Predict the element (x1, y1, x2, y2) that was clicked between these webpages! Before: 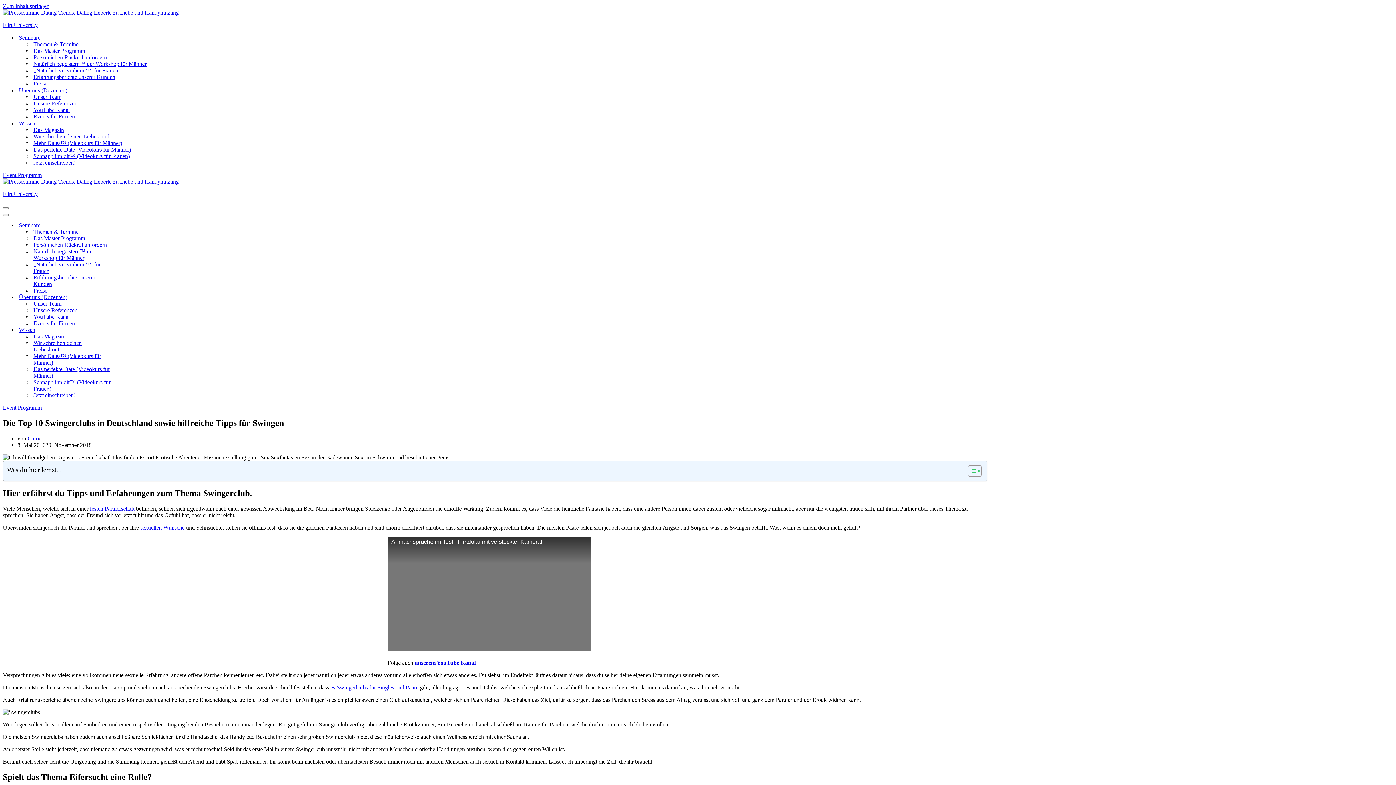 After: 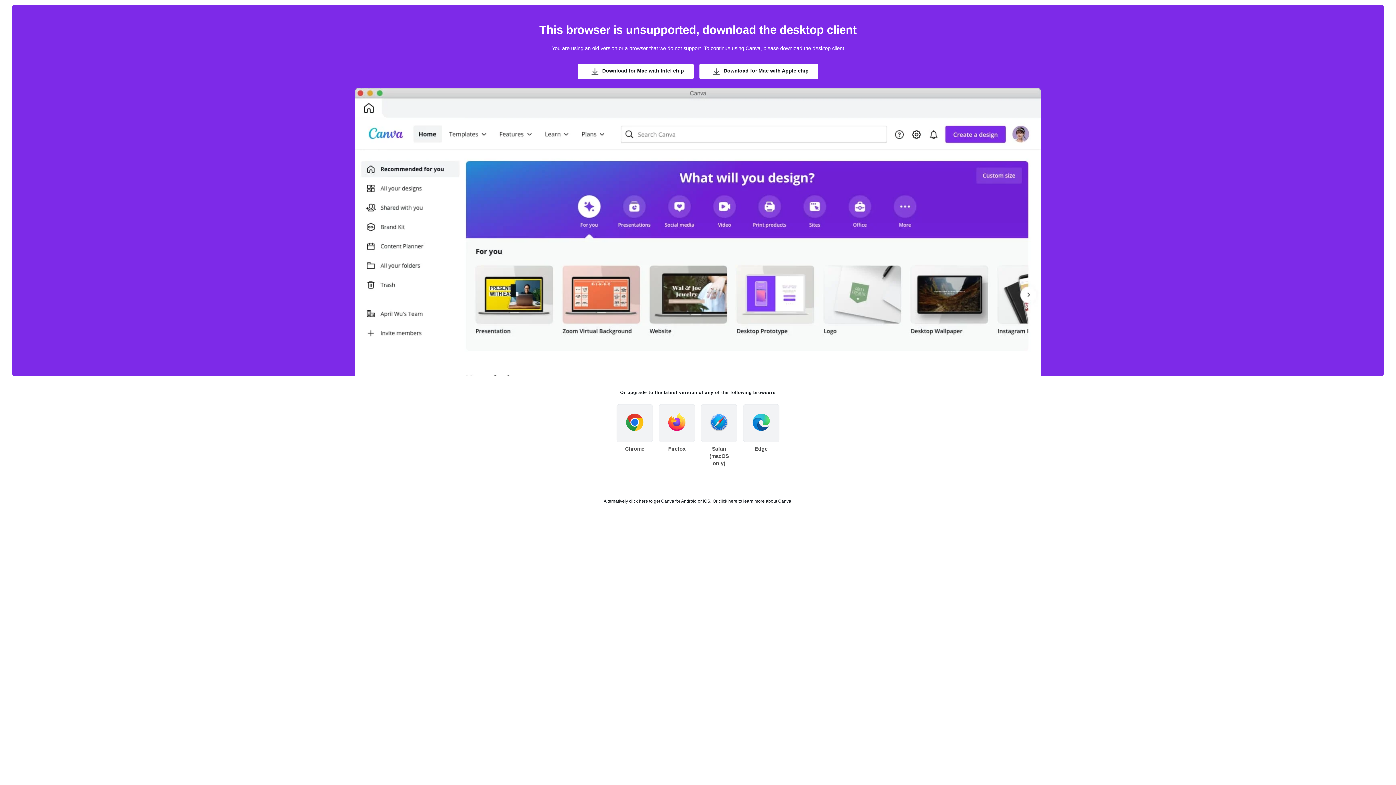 Action: bbox: (2, 172, 41, 178) label: Event Programm